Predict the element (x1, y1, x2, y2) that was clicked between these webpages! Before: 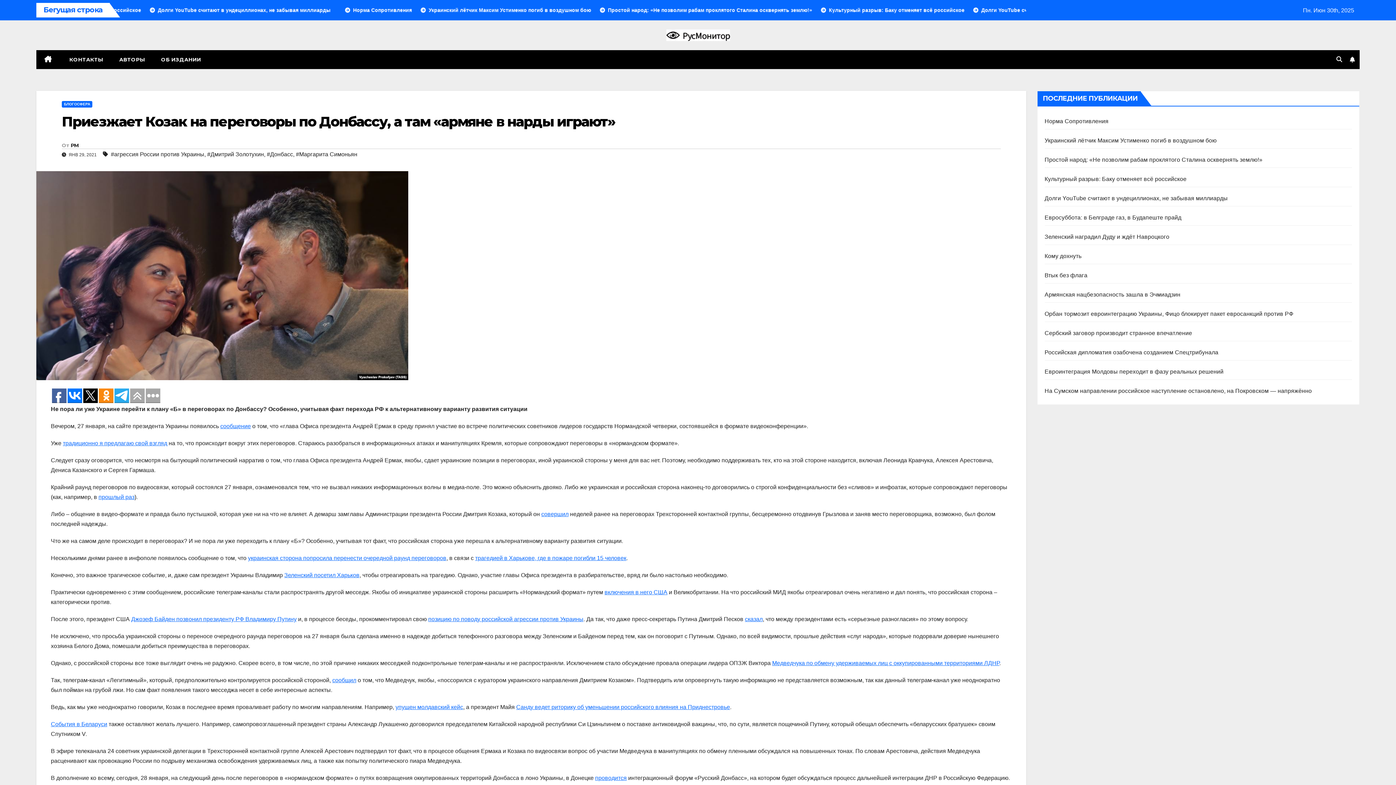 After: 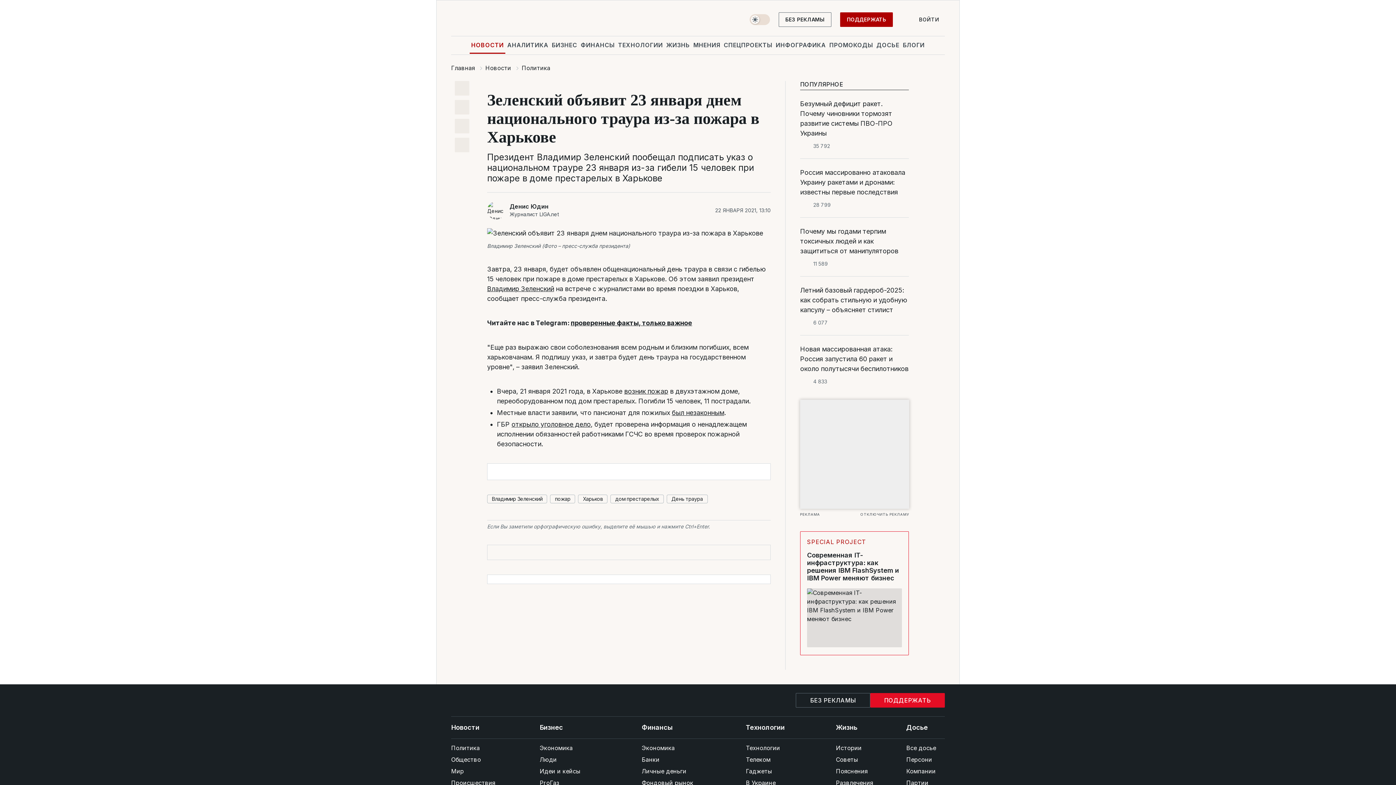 Action: label: Зеленский посетил Харьков bbox: (284, 572, 359, 578)